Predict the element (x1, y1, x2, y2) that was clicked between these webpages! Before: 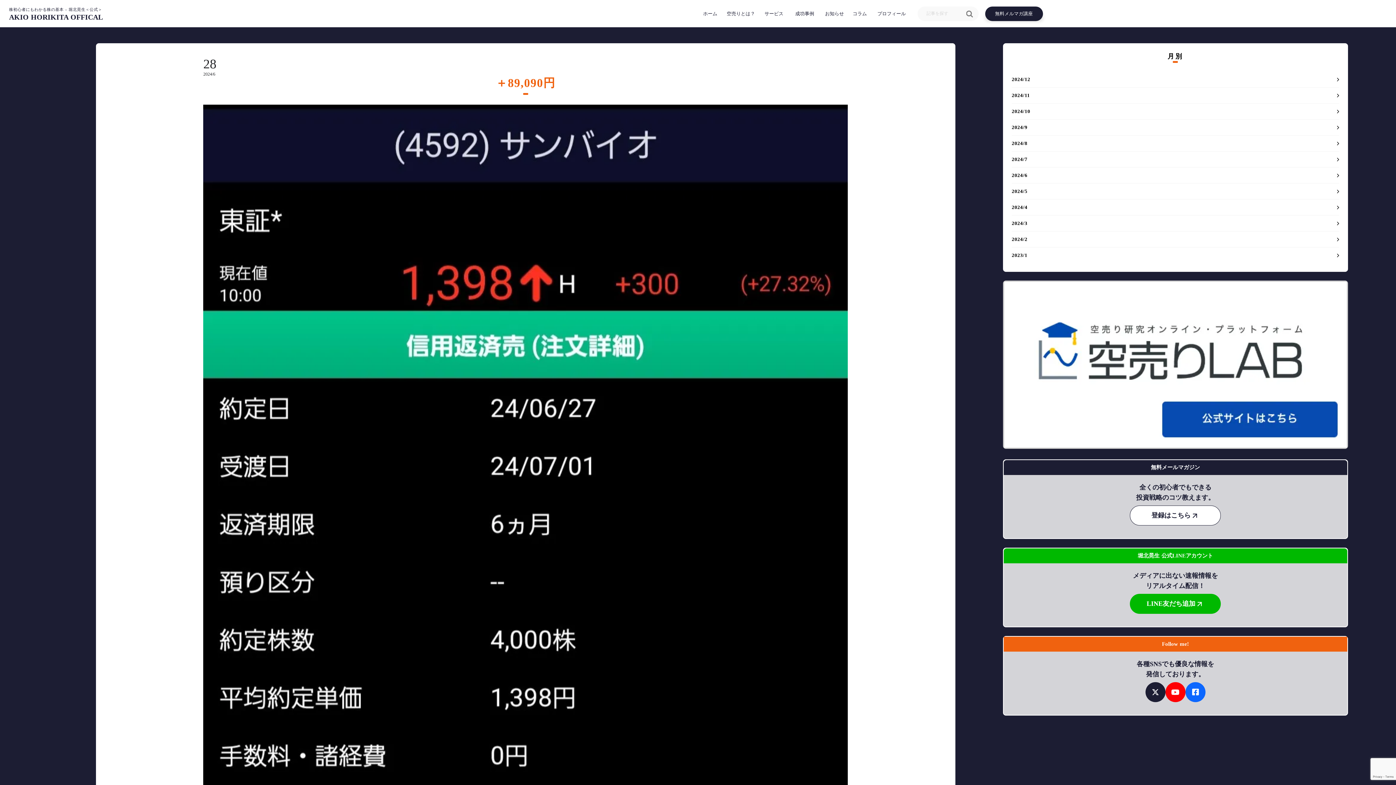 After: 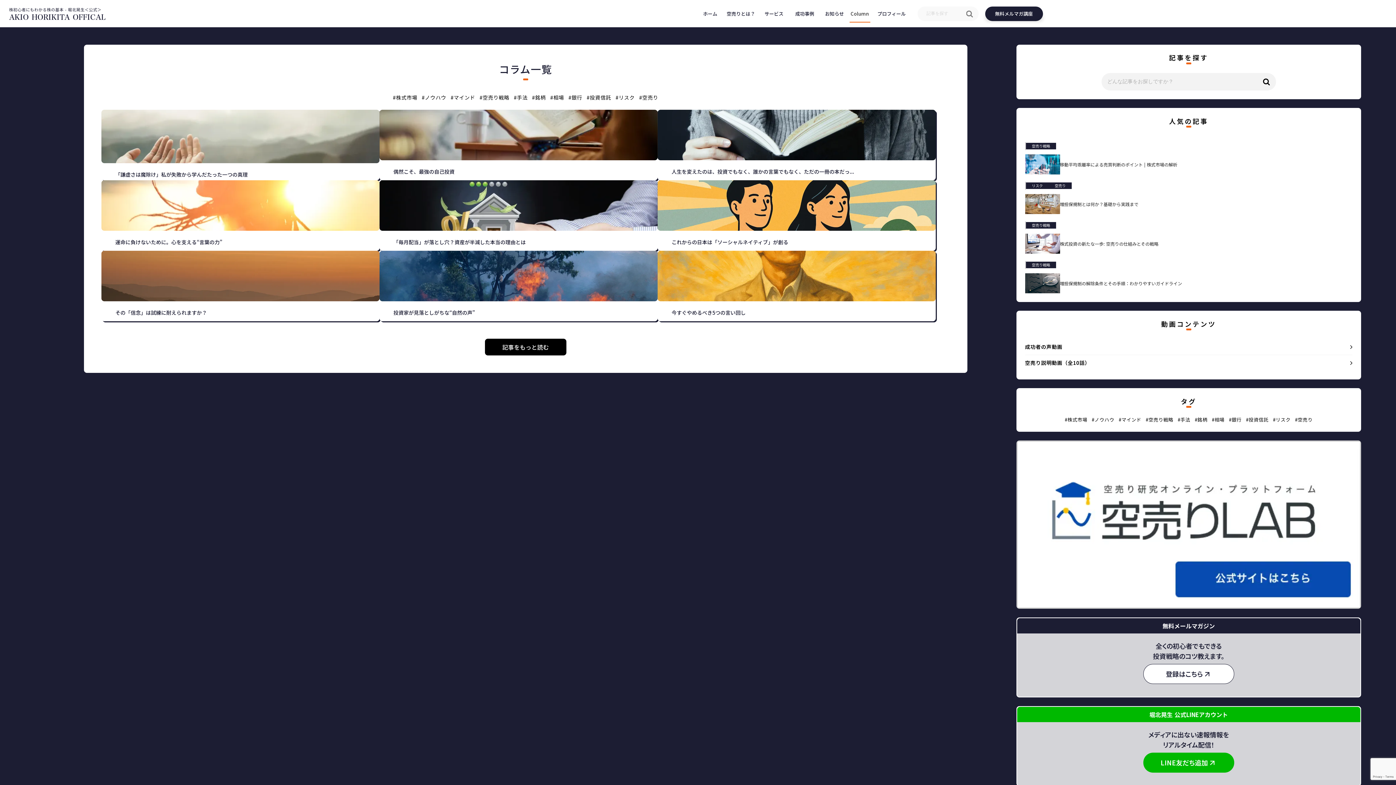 Action: bbox: (849, 4, 870, 22) label: コラム

Column